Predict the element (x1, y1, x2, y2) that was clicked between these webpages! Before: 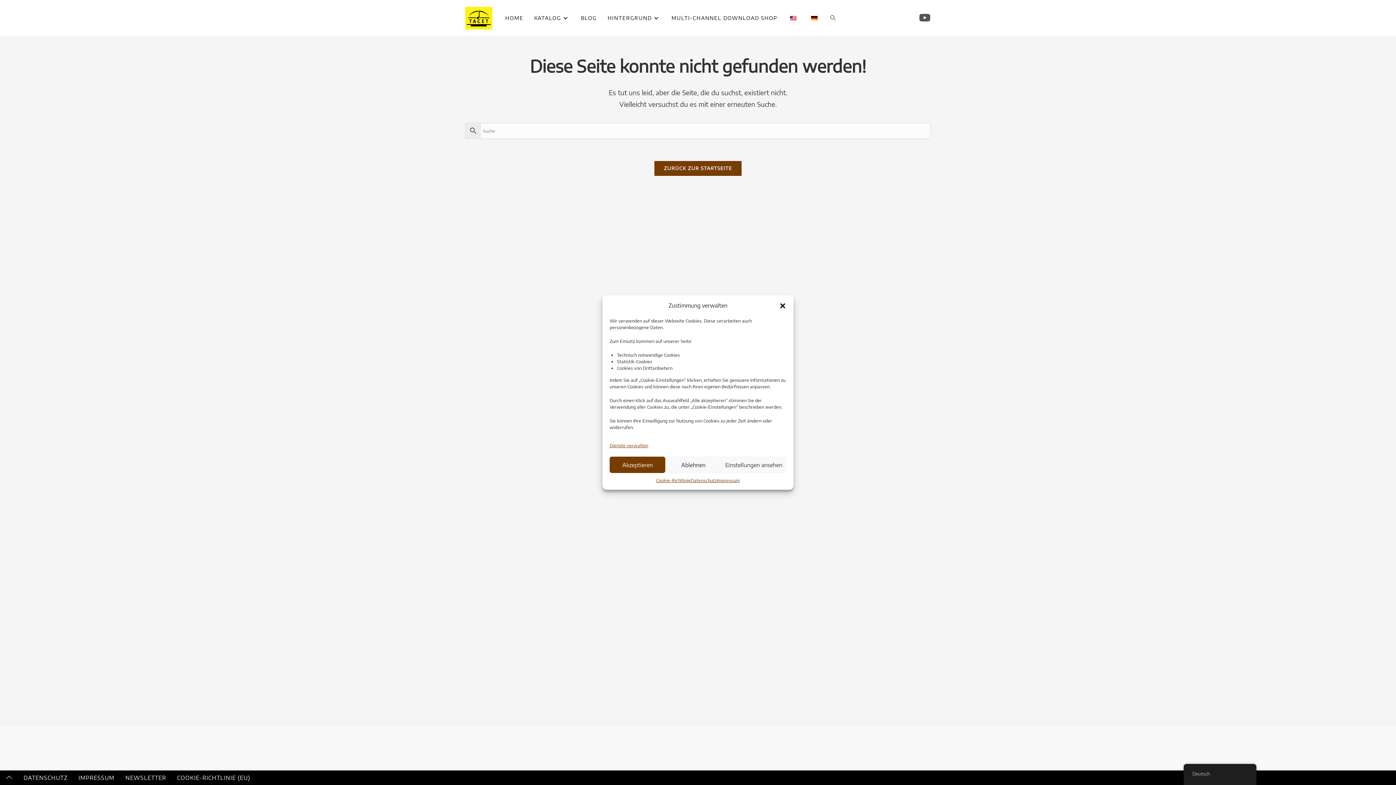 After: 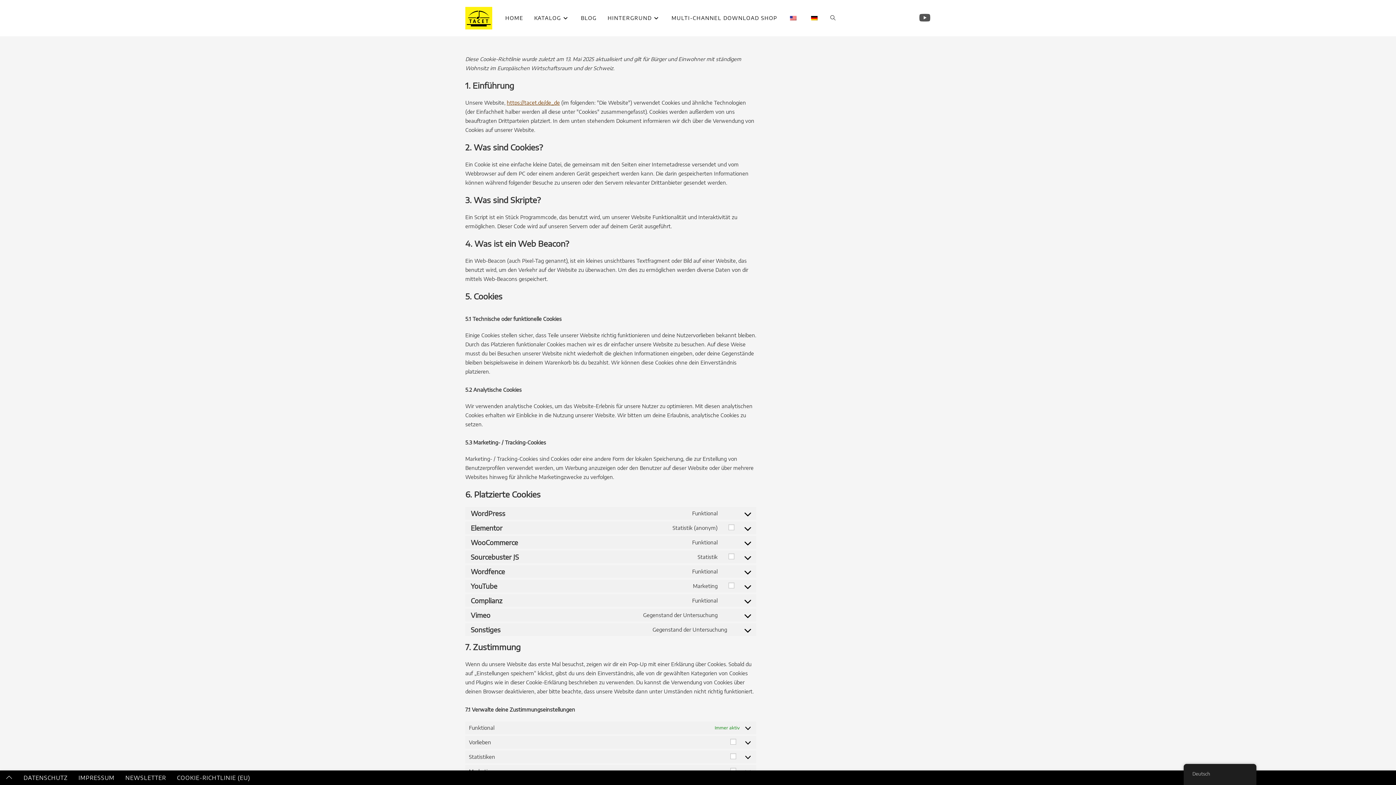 Action: label: COOKIE-RICHTLINIE (EU) bbox: (171, 770, 255, 785)